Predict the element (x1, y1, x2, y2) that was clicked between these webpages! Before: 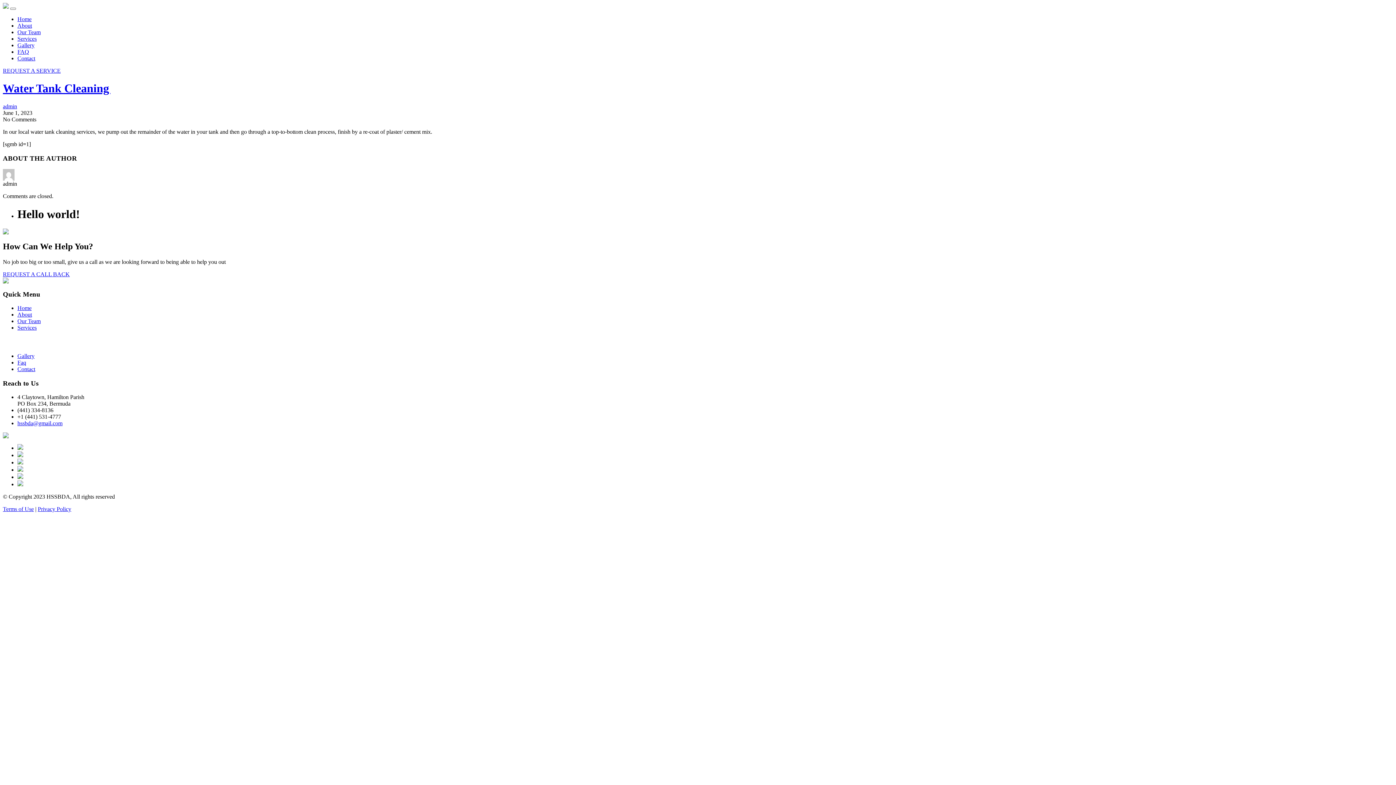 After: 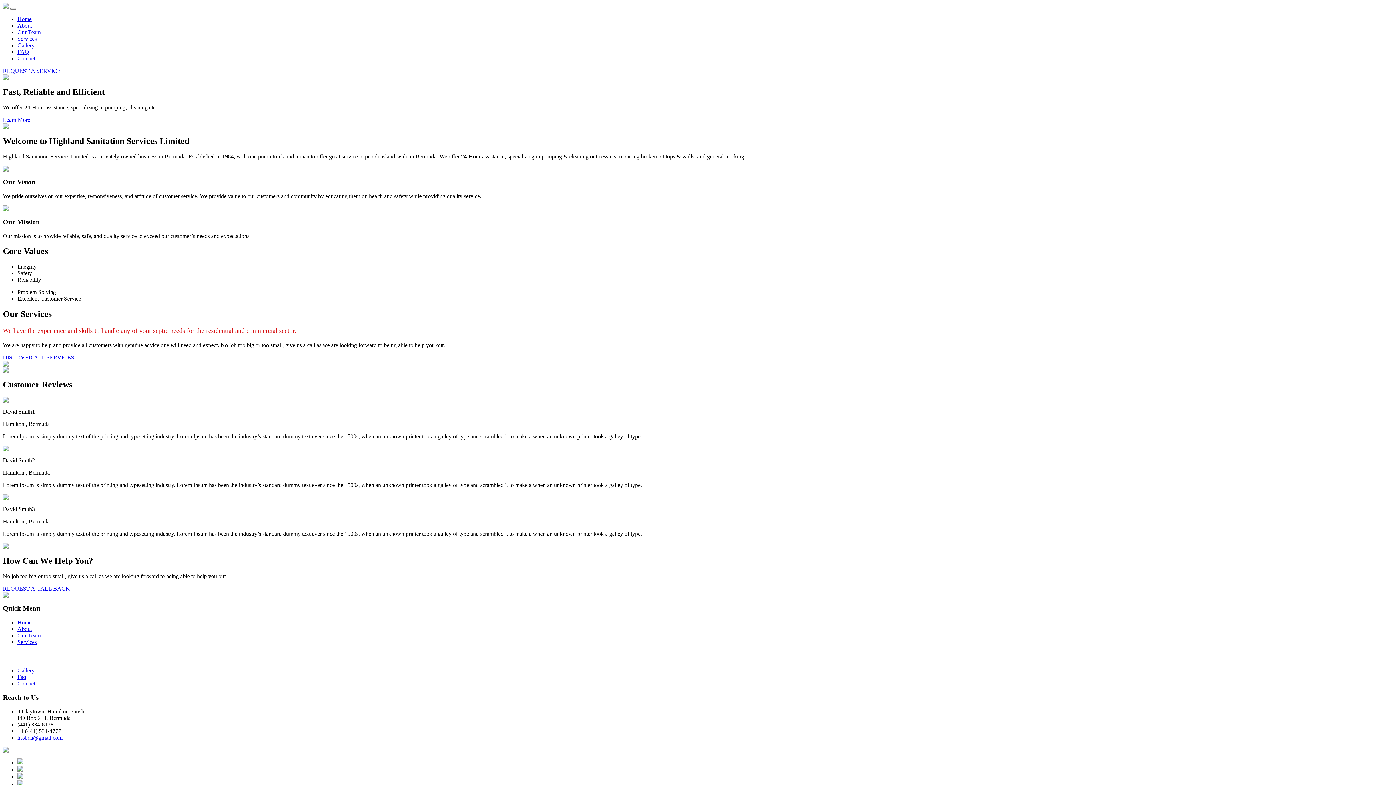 Action: label: Home bbox: (17, 16, 31, 22)